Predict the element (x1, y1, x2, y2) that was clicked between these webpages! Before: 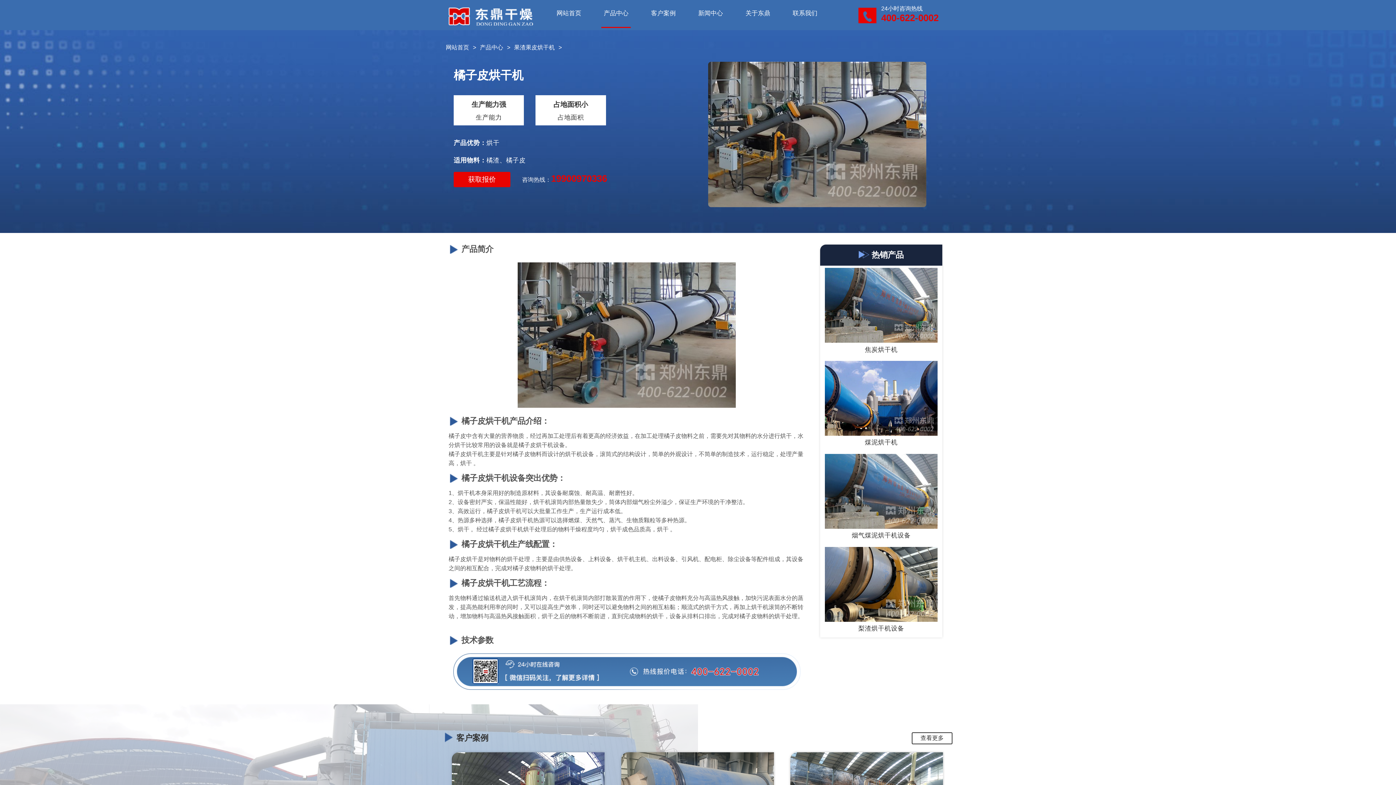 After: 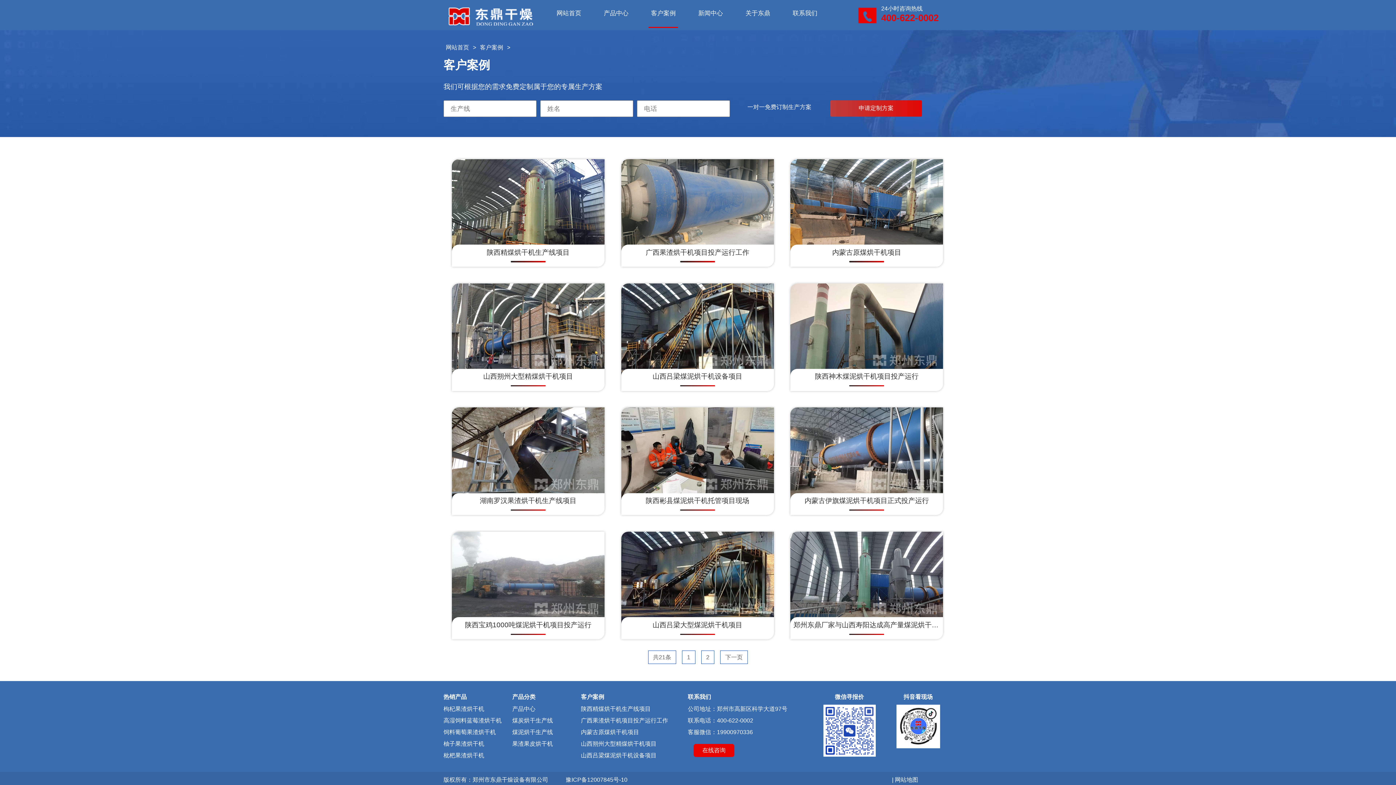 Action: bbox: (651, 9, 675, 16) label: 客户案例